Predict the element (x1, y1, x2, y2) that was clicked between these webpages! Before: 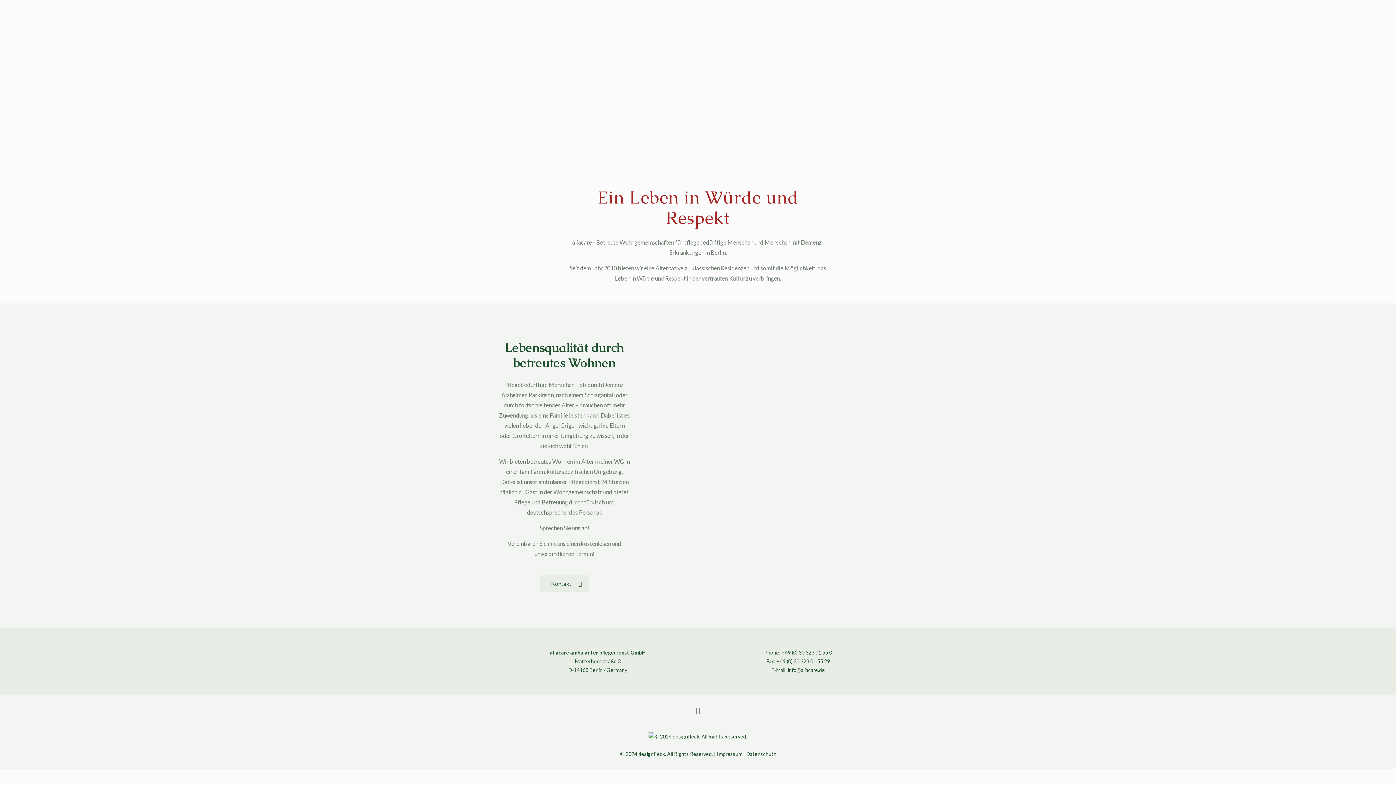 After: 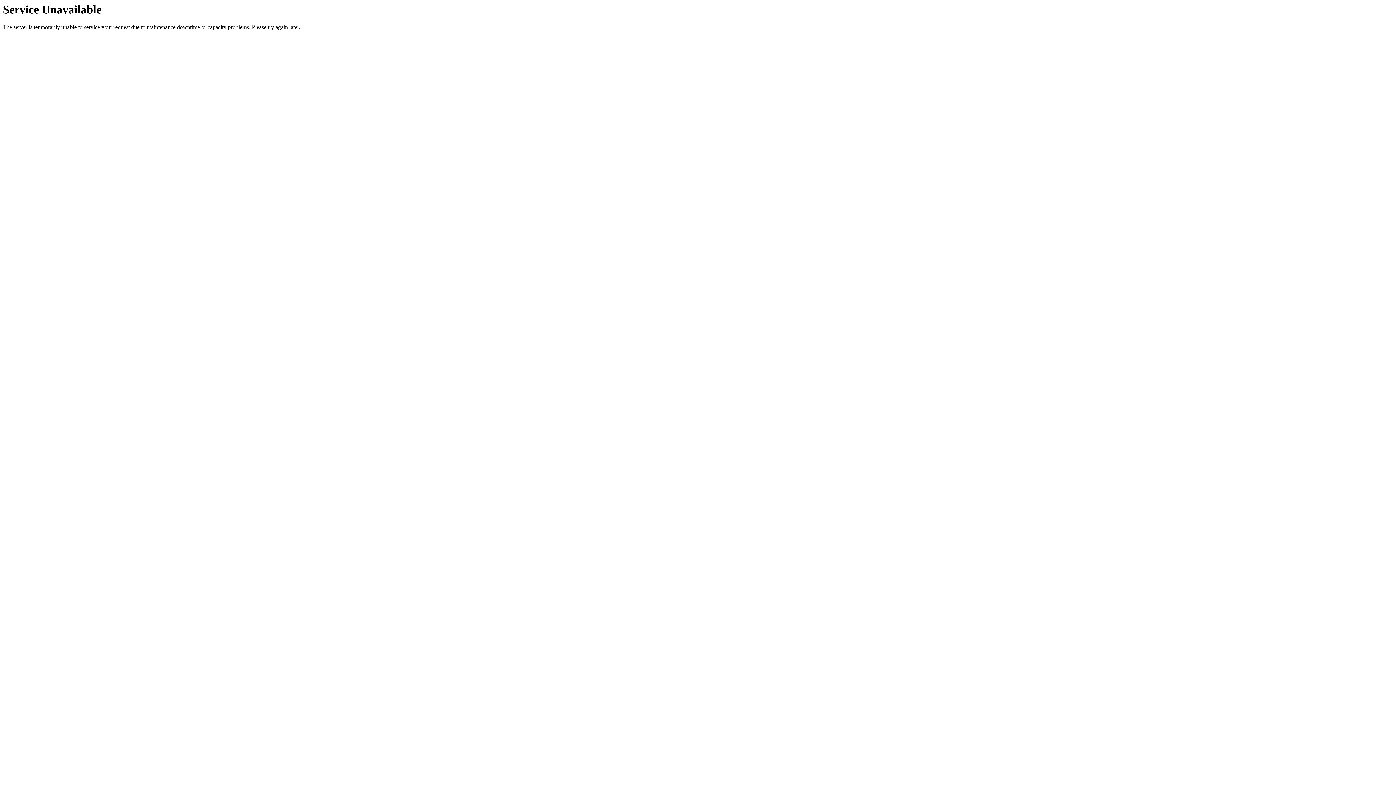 Action: bbox: (690, 702, 705, 717)